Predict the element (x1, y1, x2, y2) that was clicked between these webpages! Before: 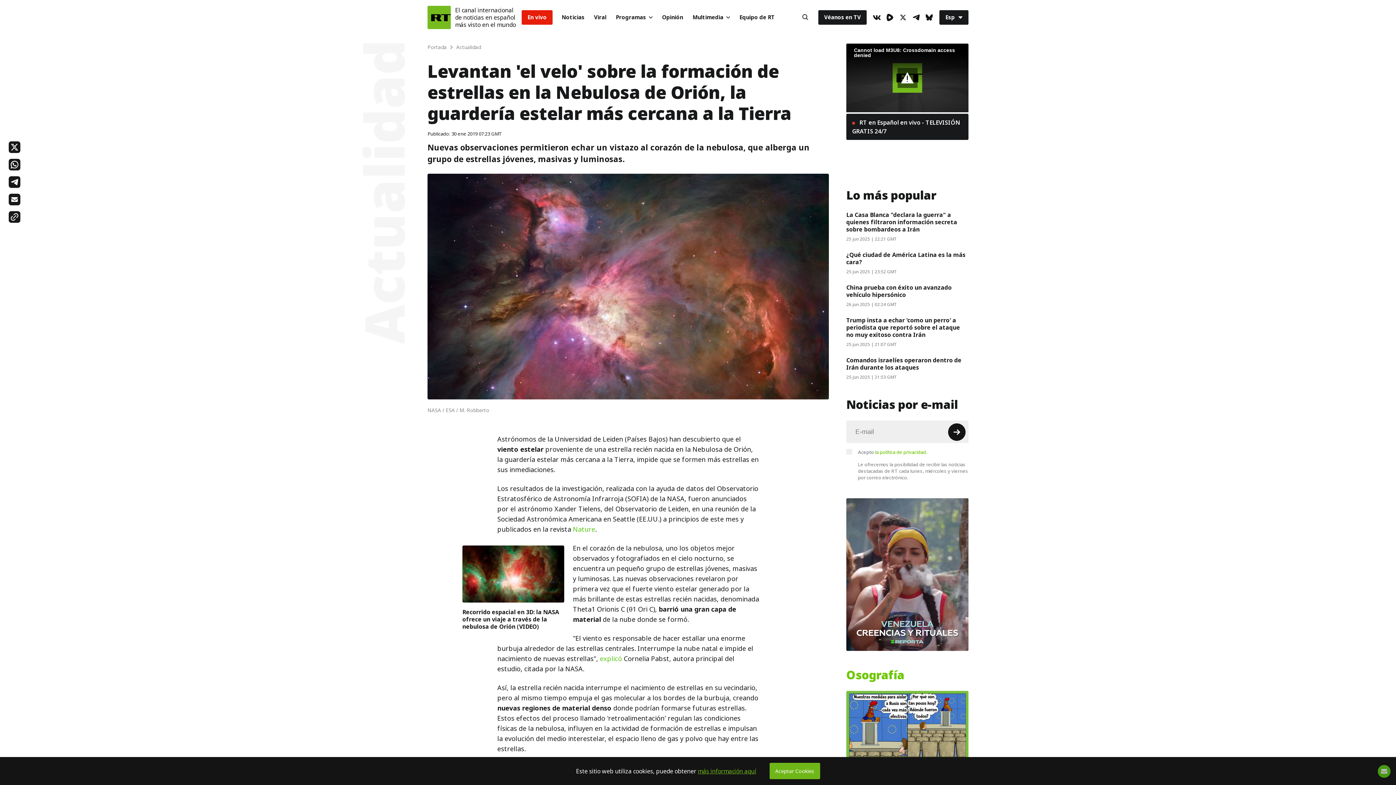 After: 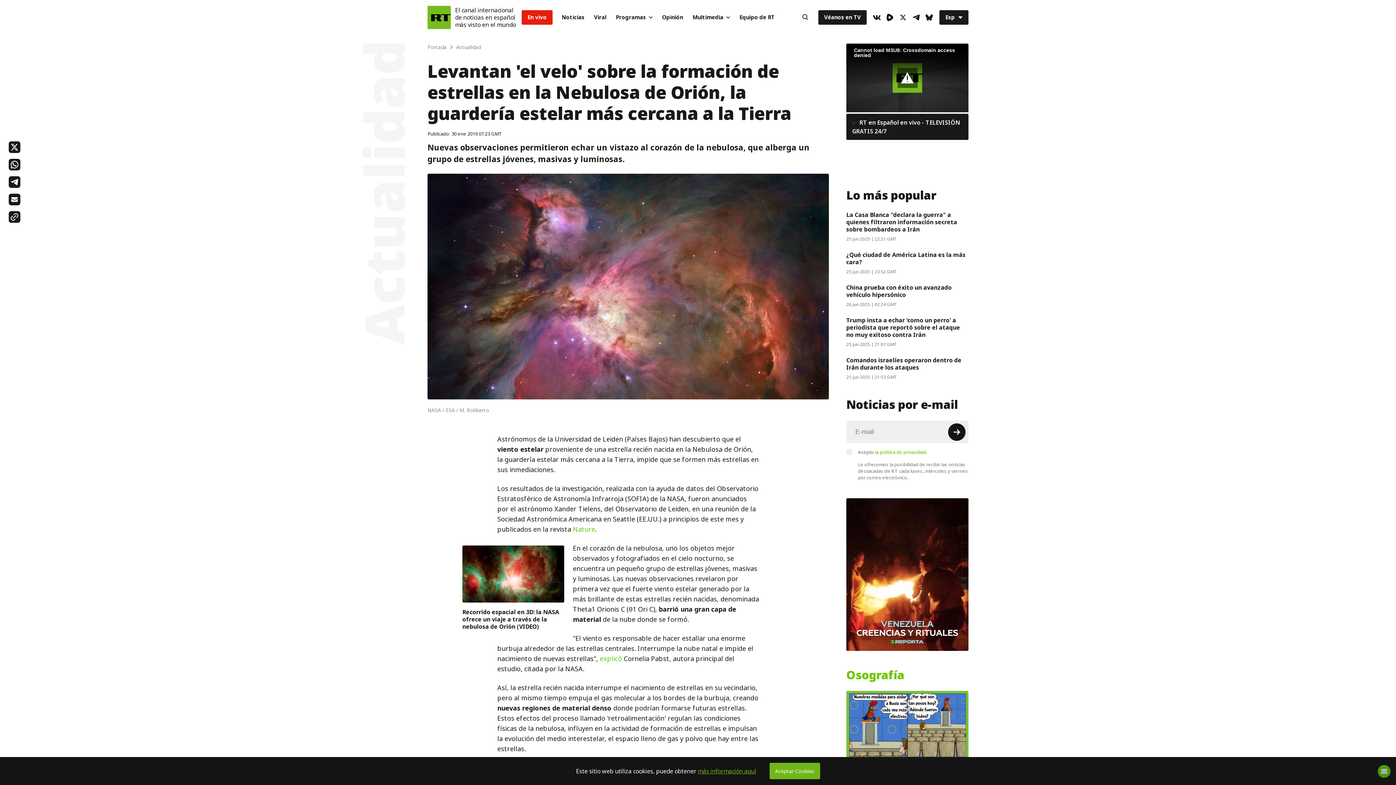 Action: bbox: (698, 767, 756, 775) label: más información aquí